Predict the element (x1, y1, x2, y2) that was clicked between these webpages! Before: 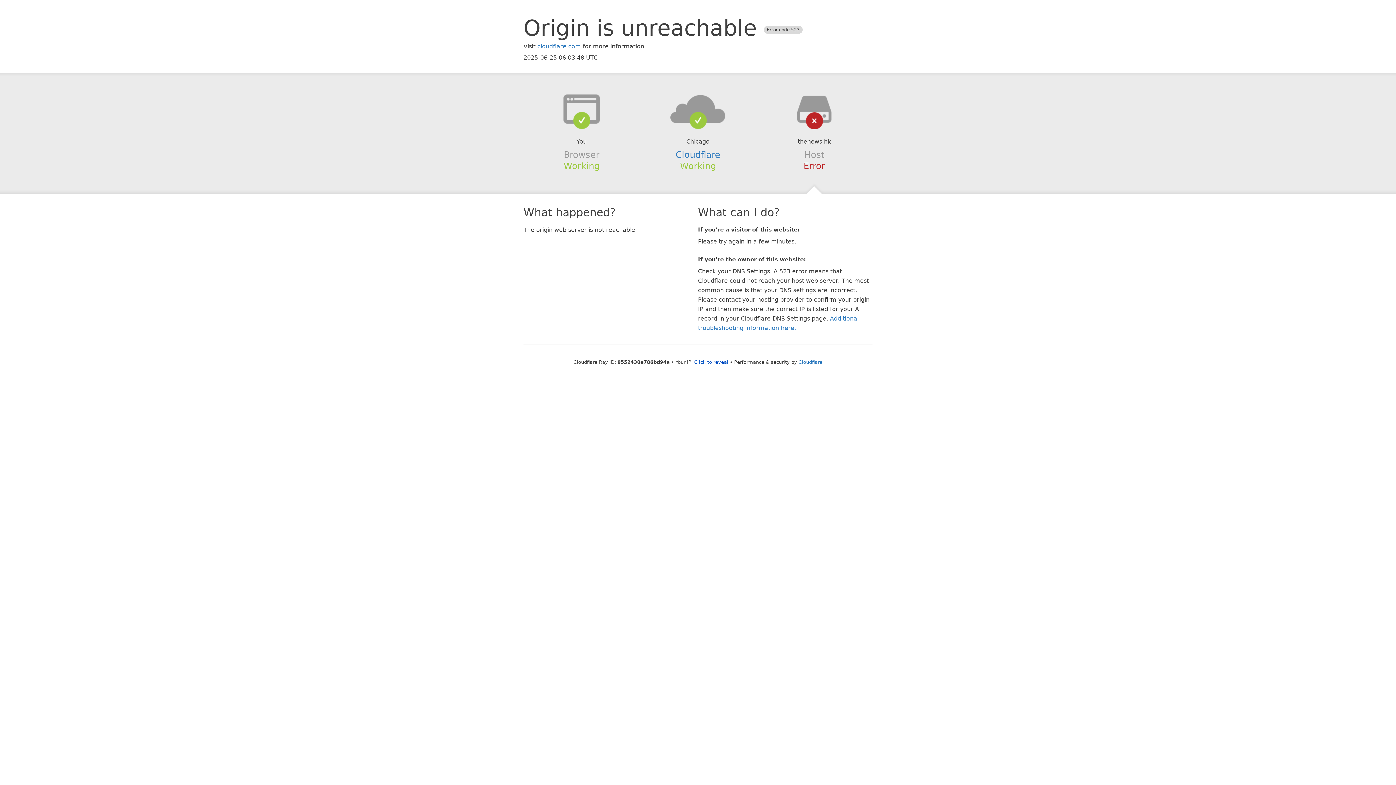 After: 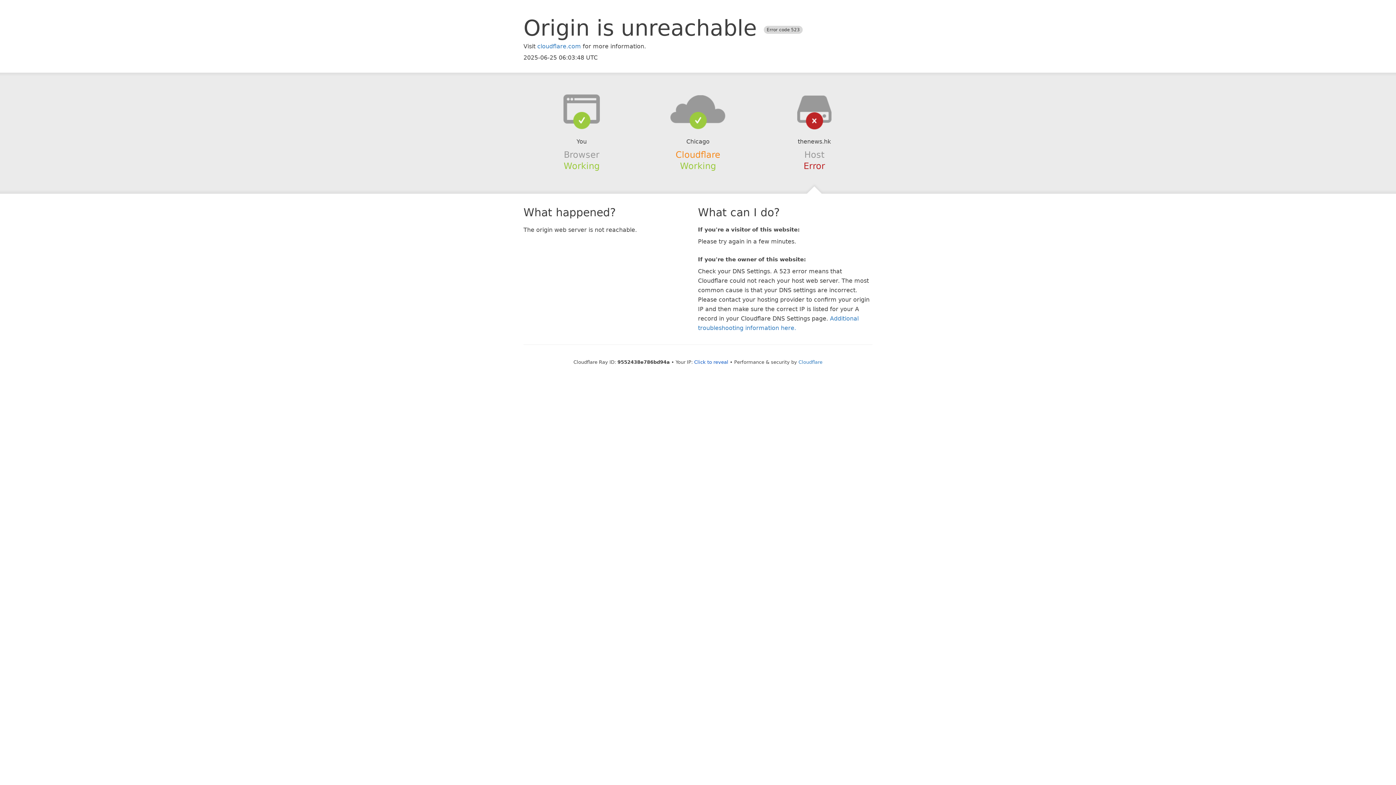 Action: bbox: (675, 149, 720, 159) label: Cloudflare